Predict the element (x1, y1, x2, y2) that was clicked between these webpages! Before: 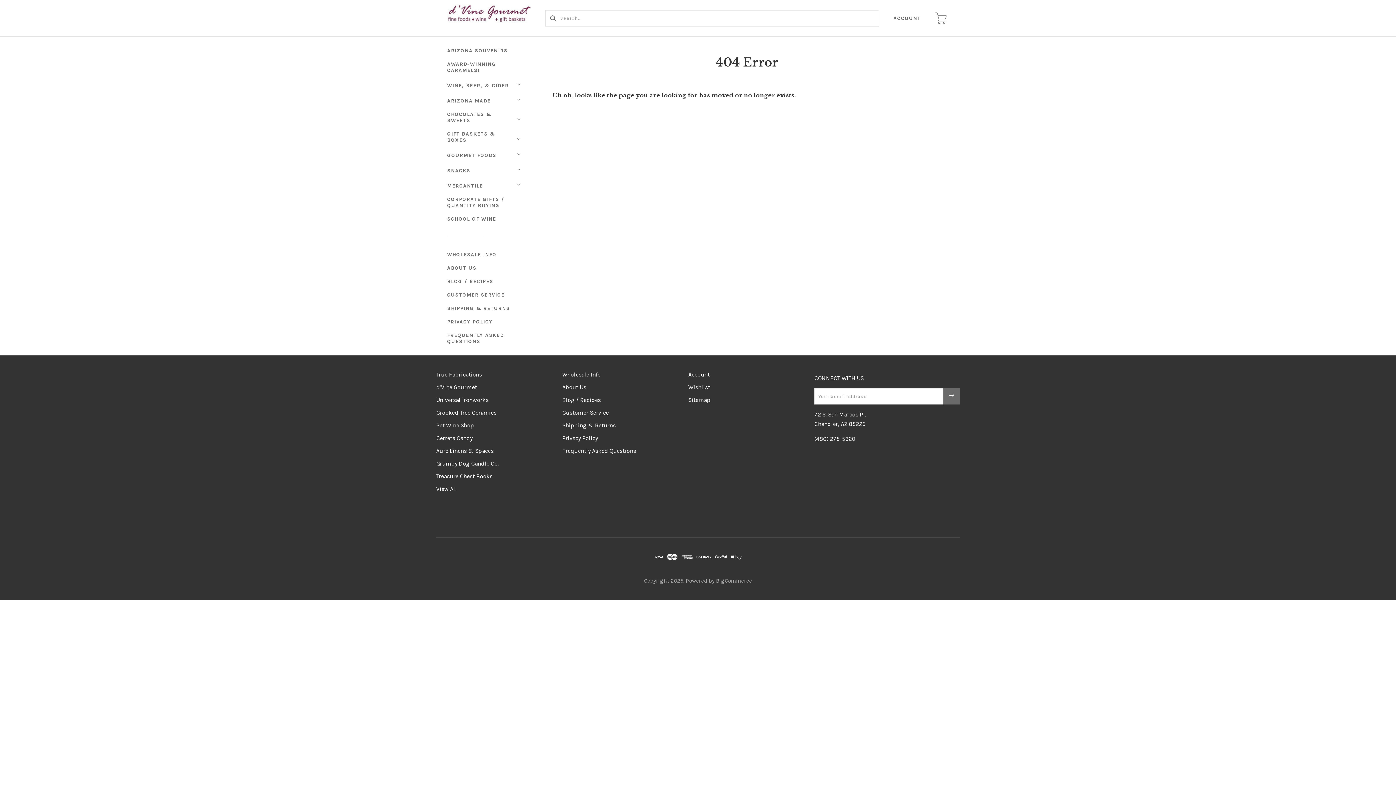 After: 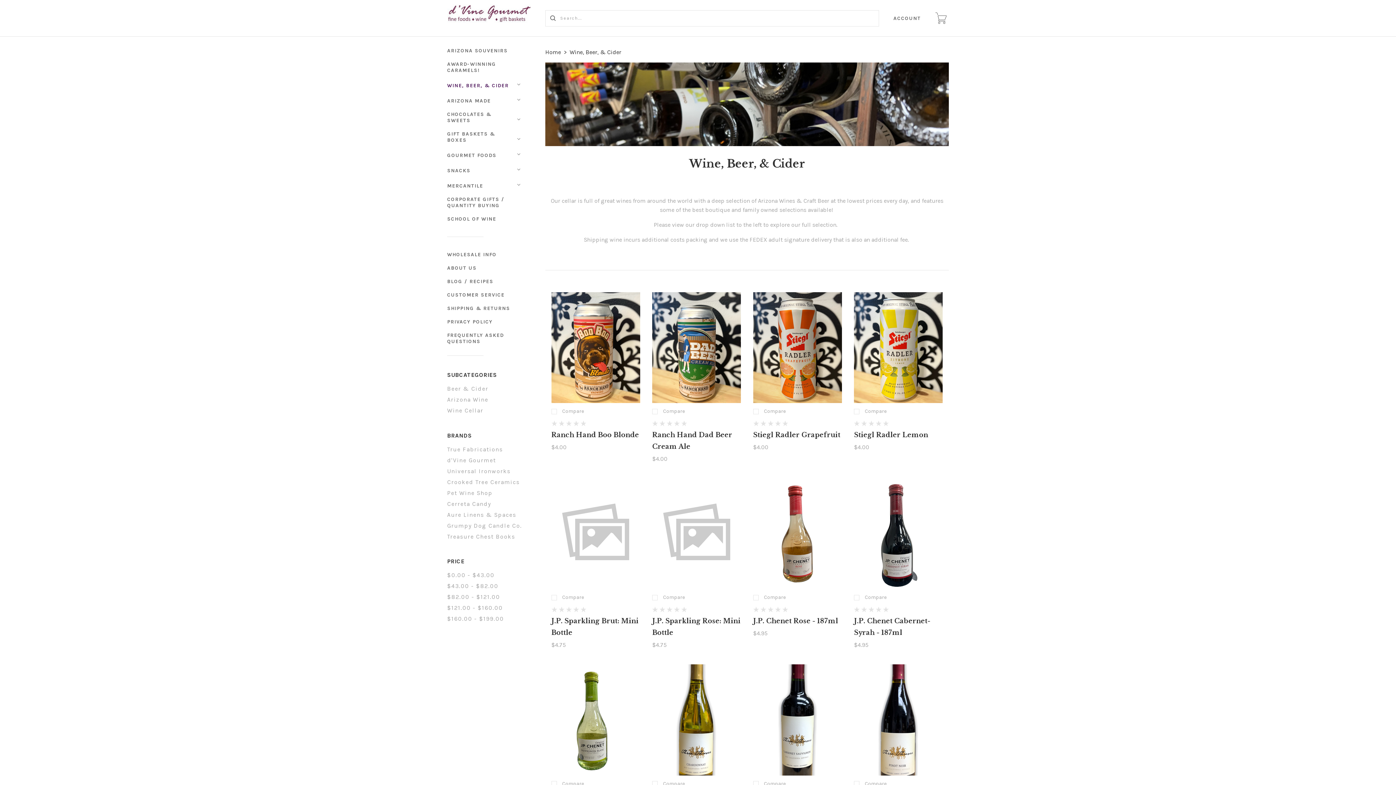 Action: bbox: (447, 82, 510, 88) label: WINE, BEER, & CIDER